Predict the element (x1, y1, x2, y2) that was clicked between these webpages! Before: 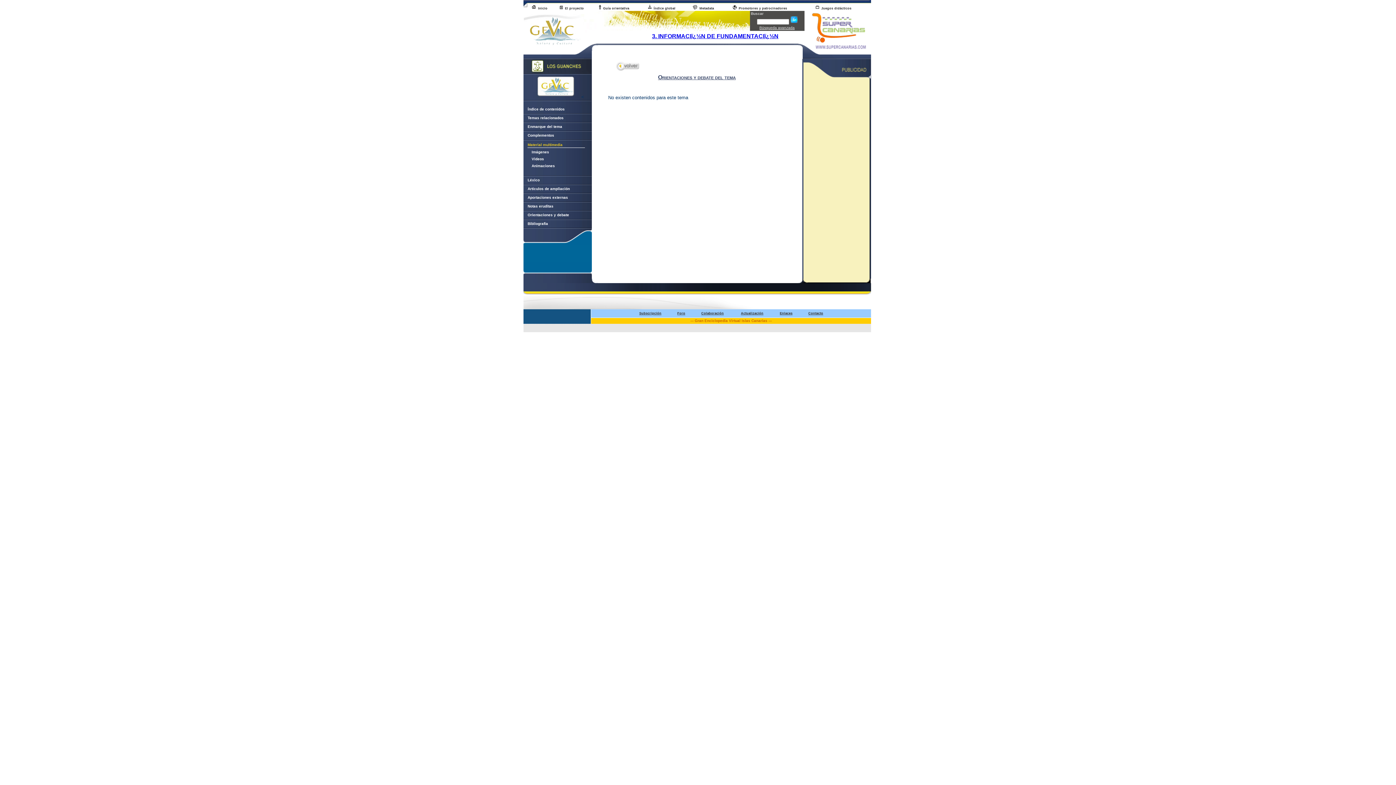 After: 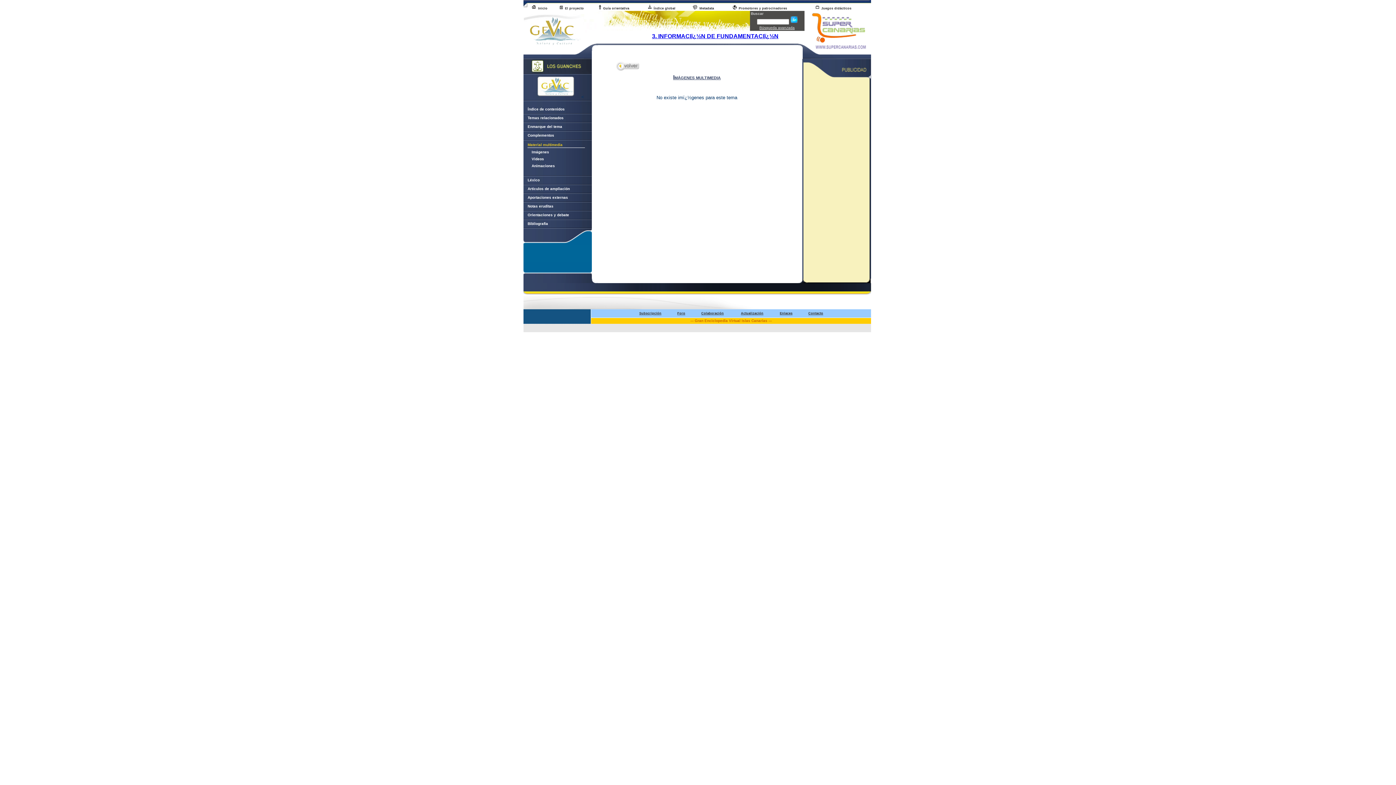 Action: bbox: (527, 150, 549, 154) label:     Imágenes